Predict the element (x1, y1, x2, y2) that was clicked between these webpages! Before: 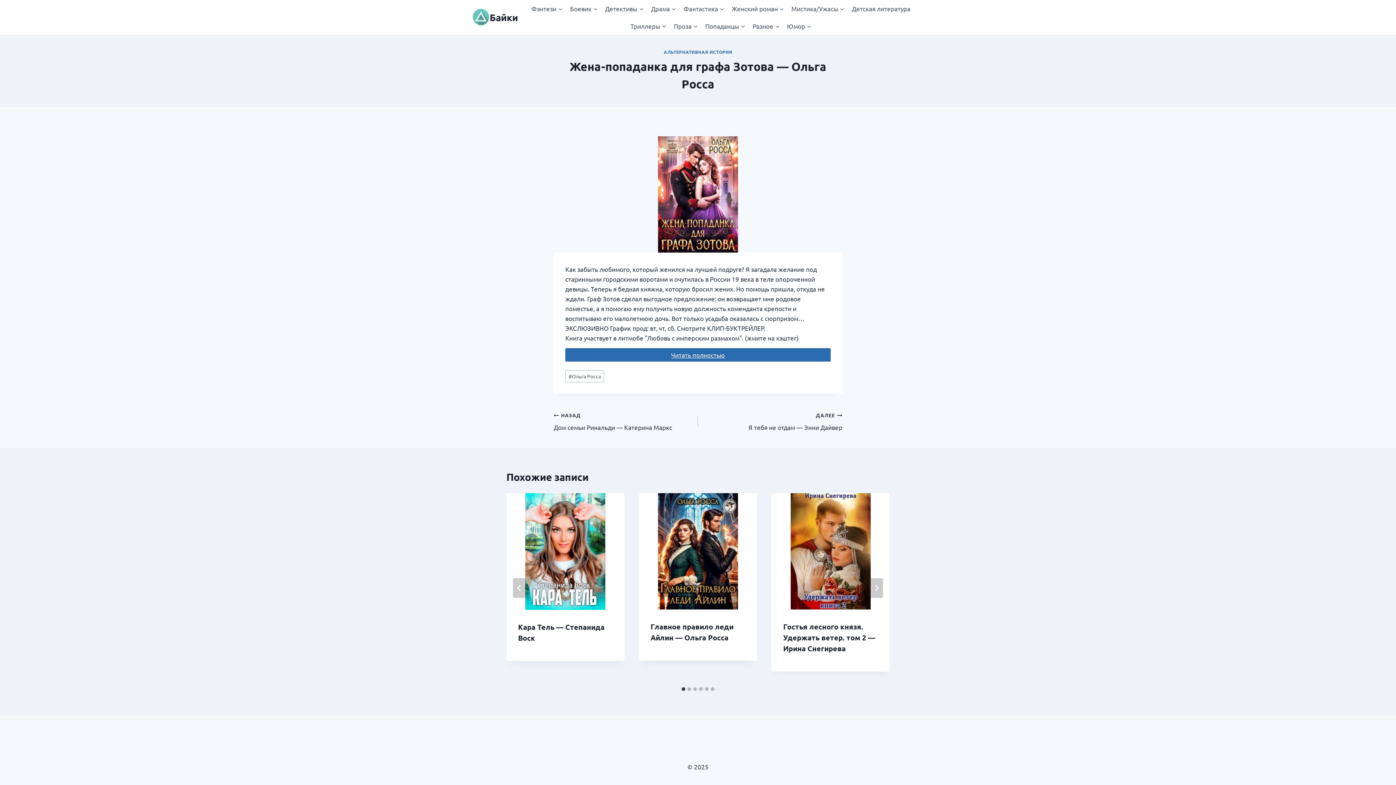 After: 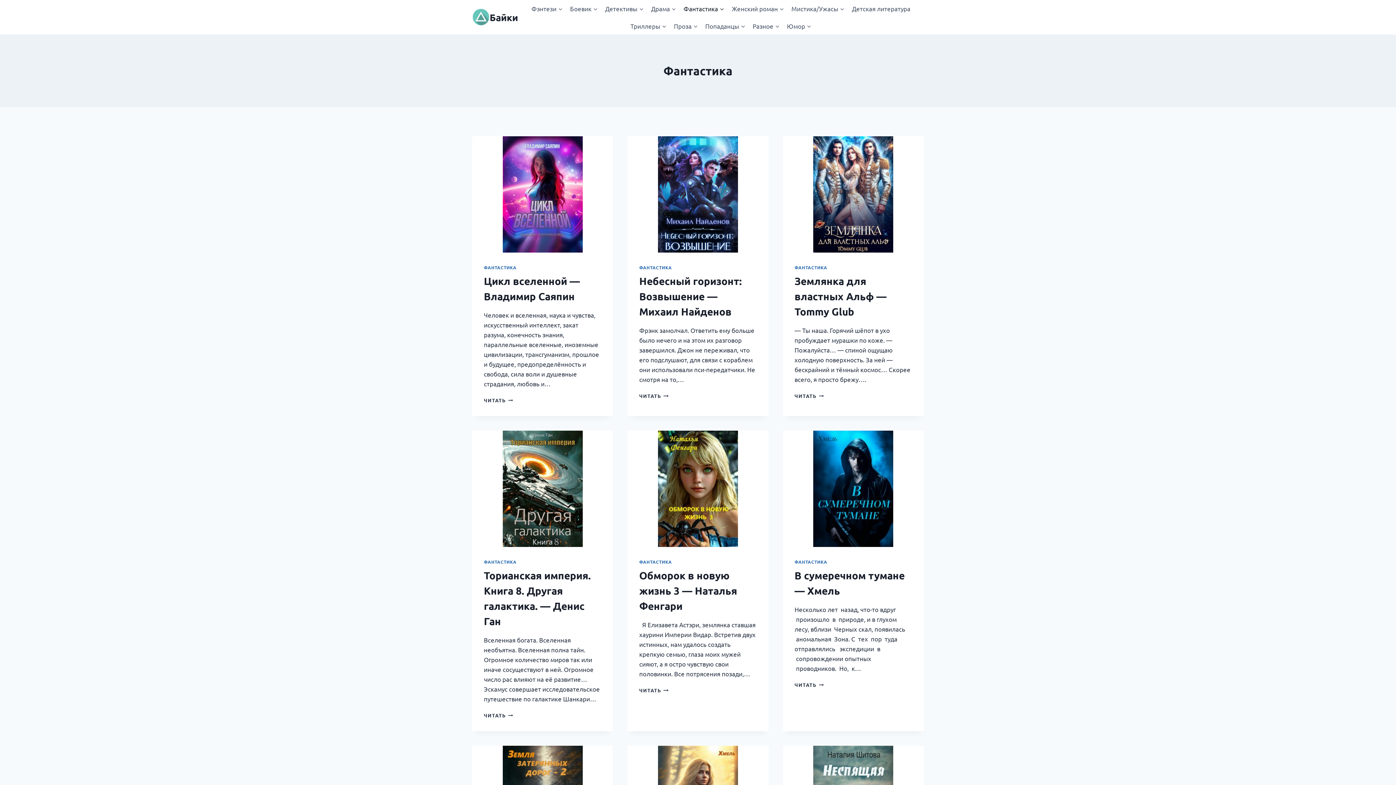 Action: bbox: (680, 0, 728, 17) label: Фантастика